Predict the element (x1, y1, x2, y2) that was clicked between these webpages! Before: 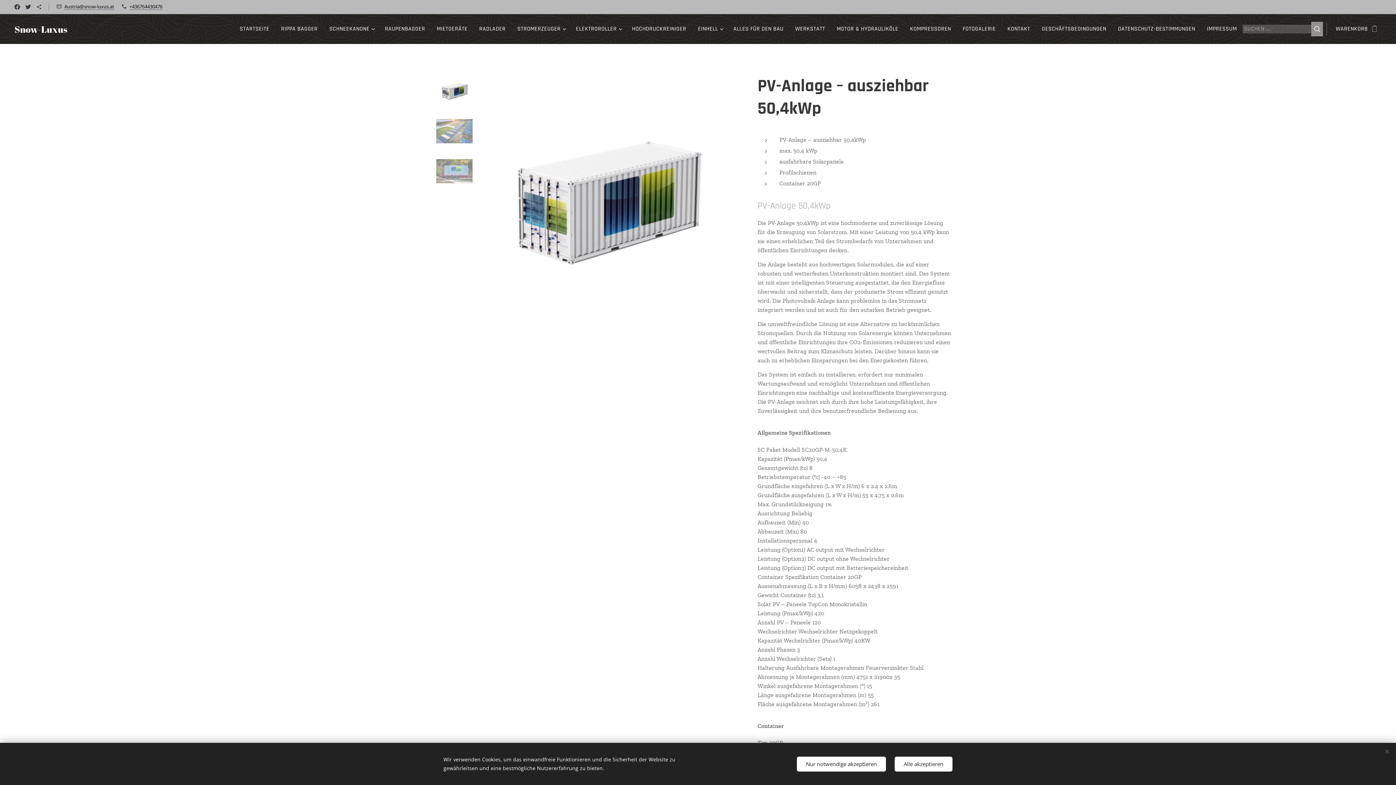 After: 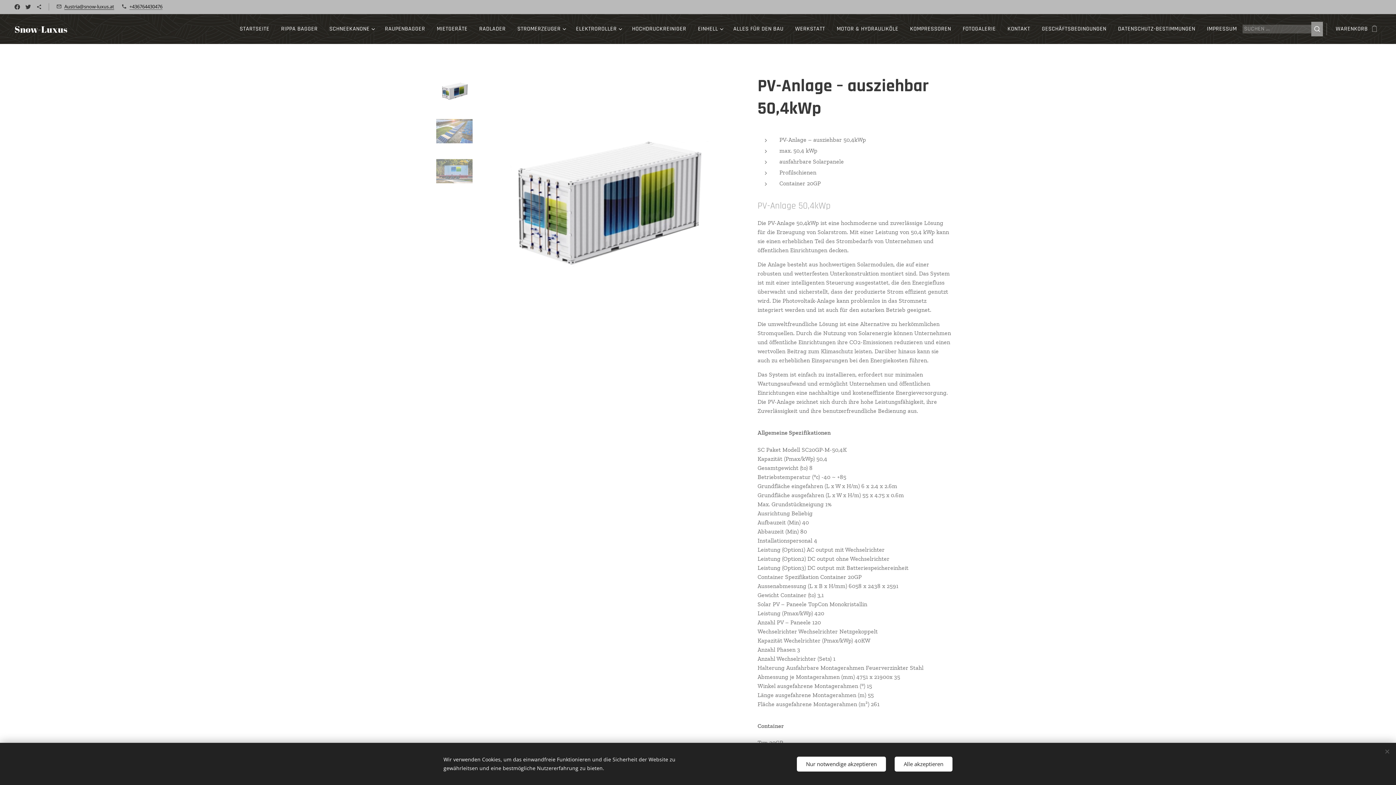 Action: bbox: (64, 3, 114, 9) label: Austria@snow-luxus.at